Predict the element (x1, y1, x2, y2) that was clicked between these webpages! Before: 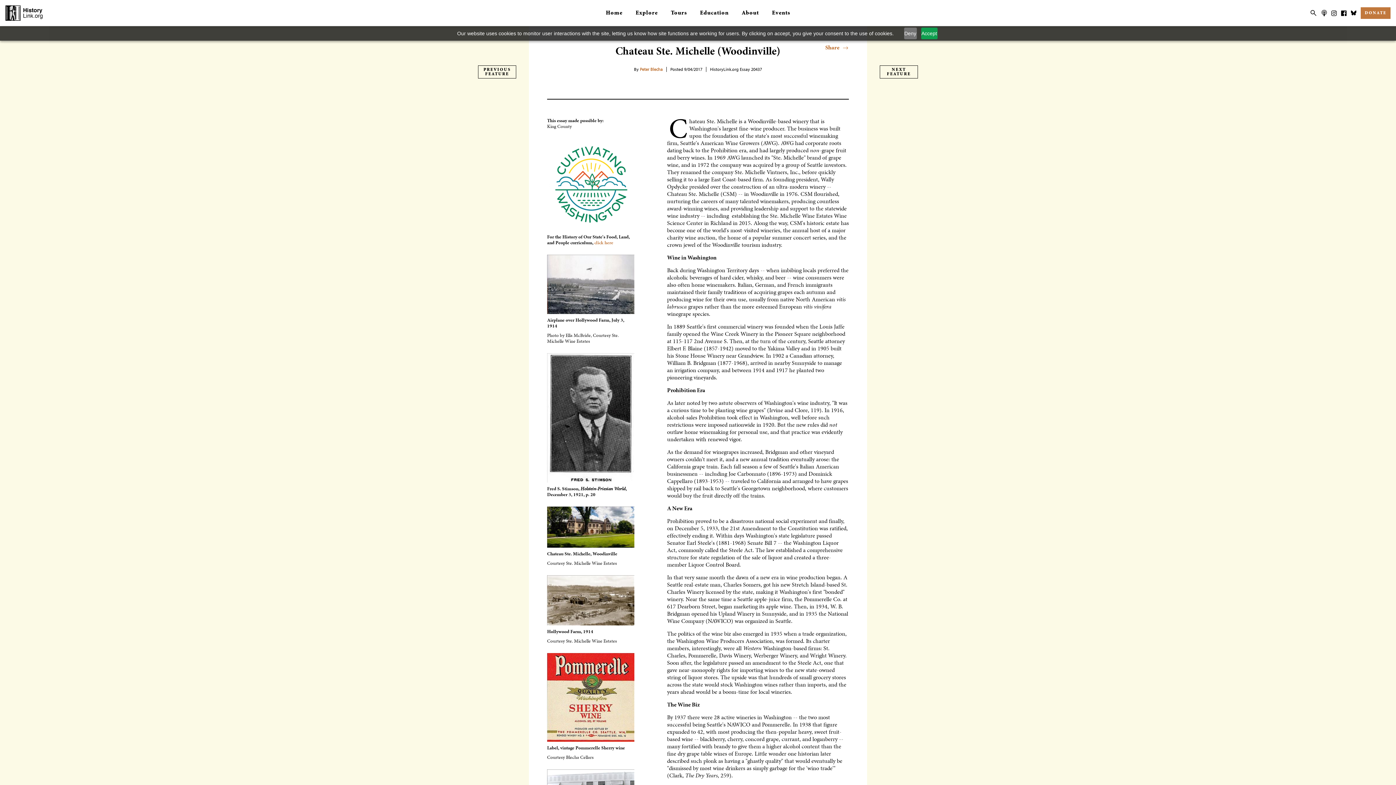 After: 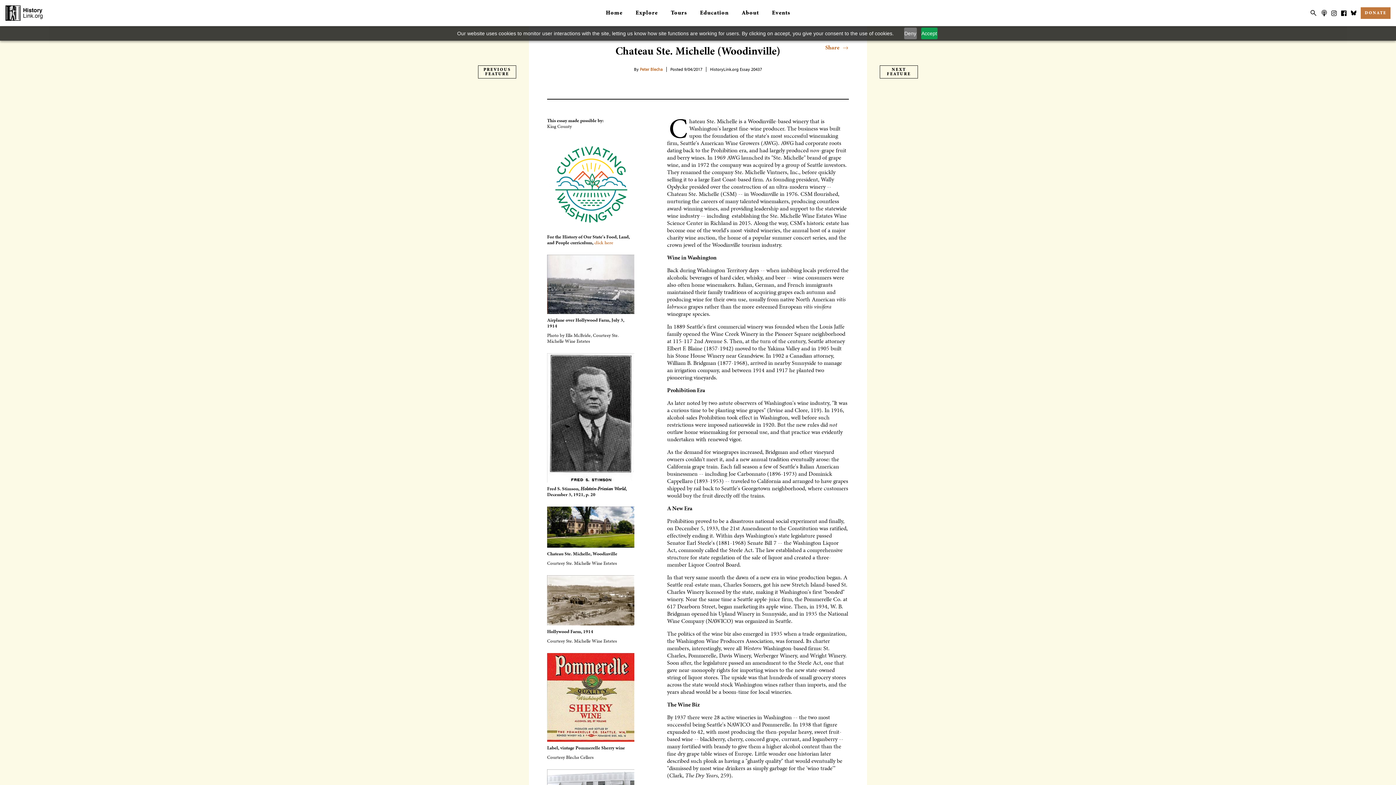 Action: label: BlueSky bbox: (1351, 7, 1356, 18)